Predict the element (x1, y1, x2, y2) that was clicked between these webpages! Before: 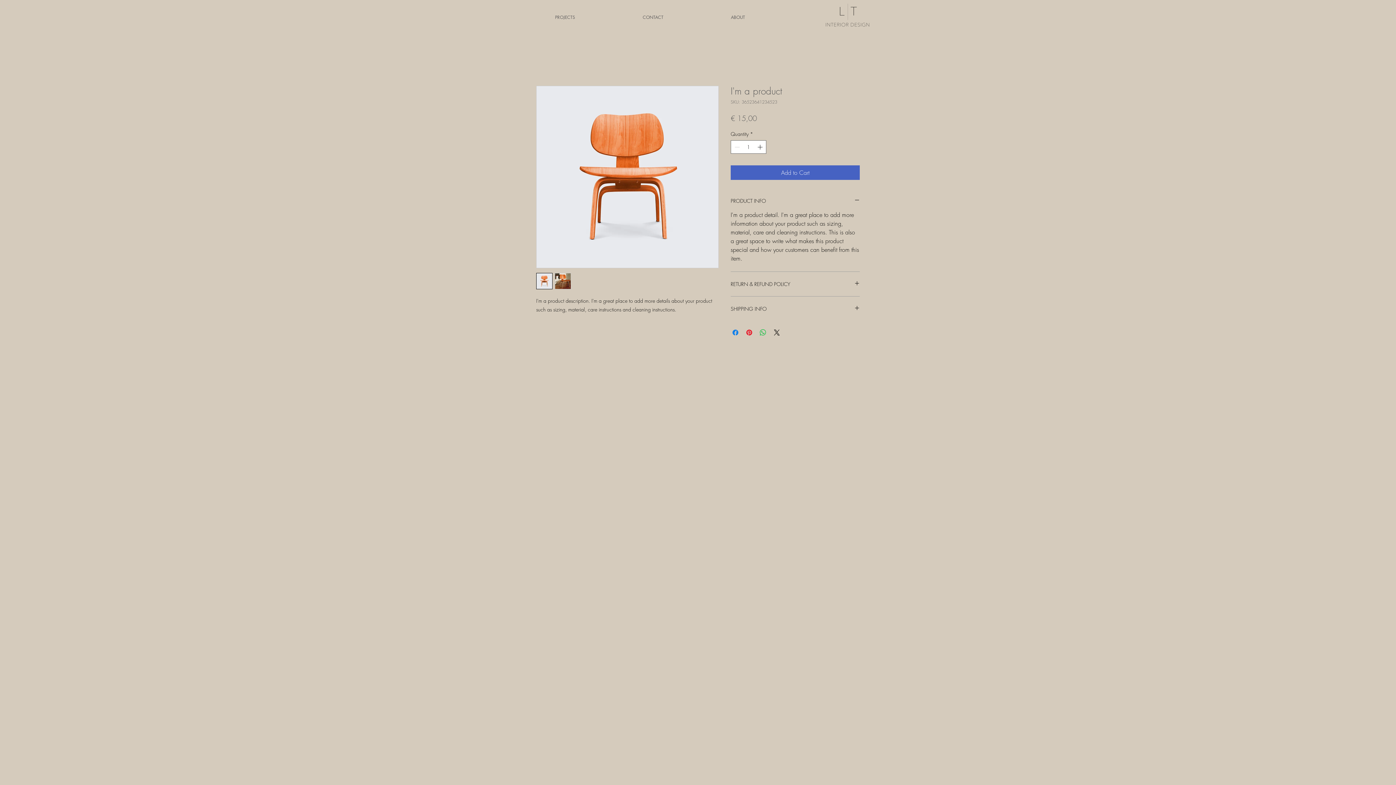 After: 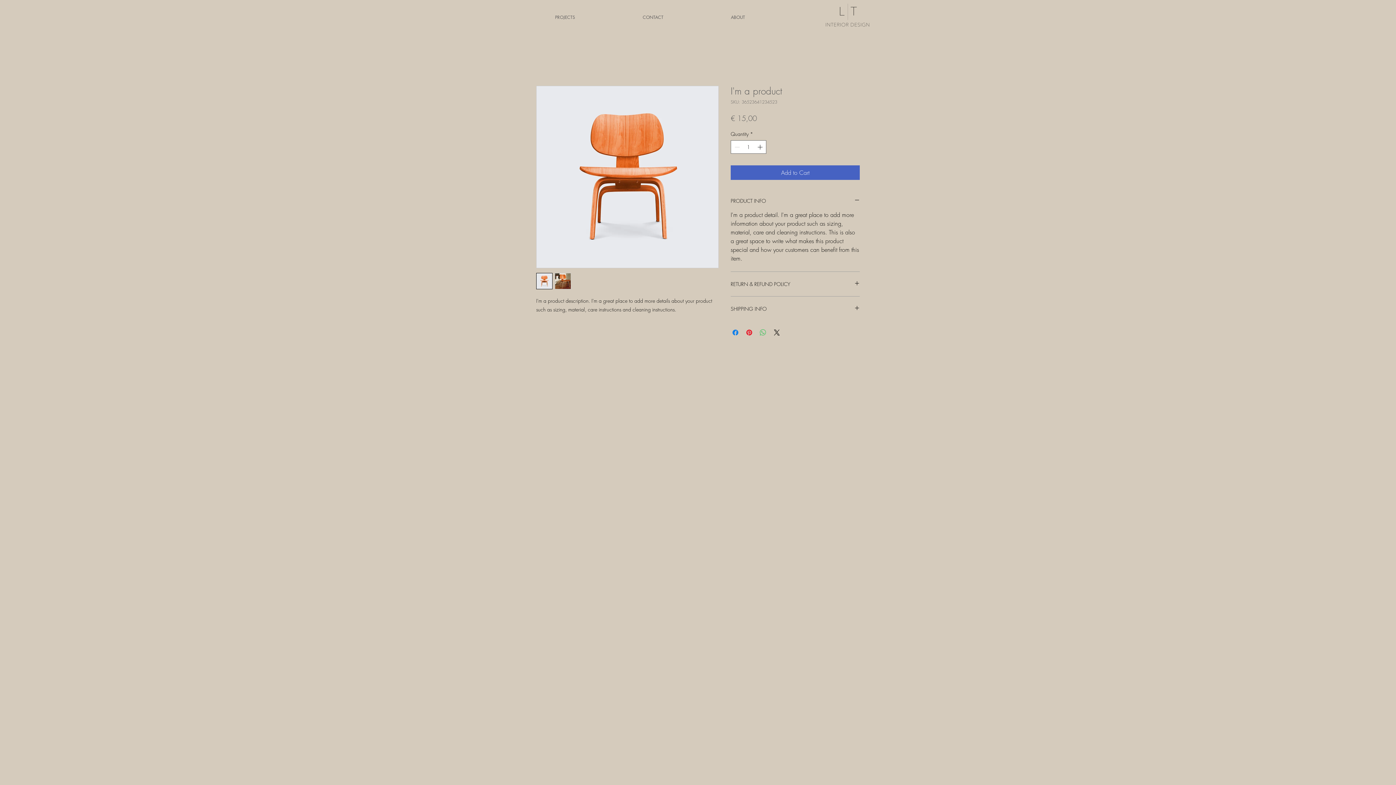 Action: label: Share on WhatsApp bbox: (758, 328, 767, 337)